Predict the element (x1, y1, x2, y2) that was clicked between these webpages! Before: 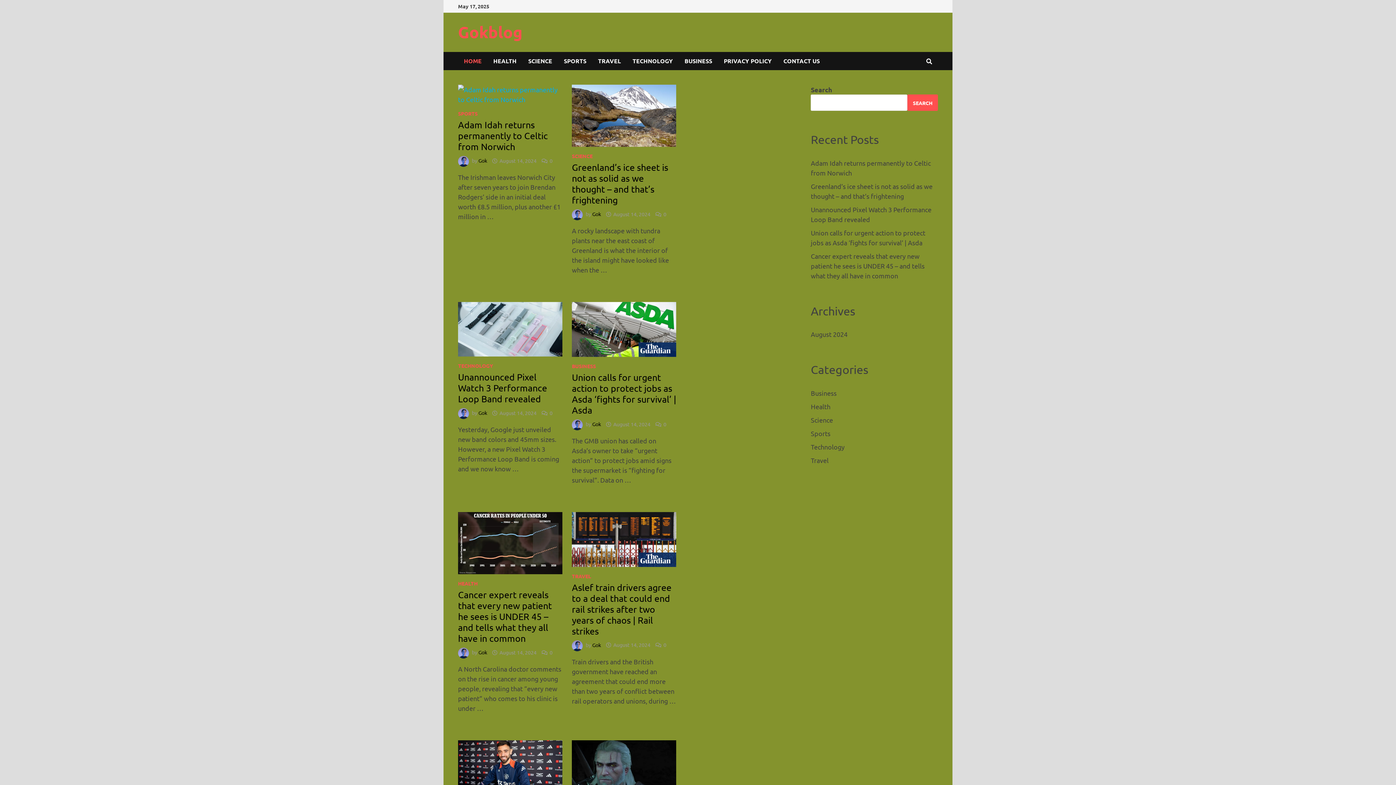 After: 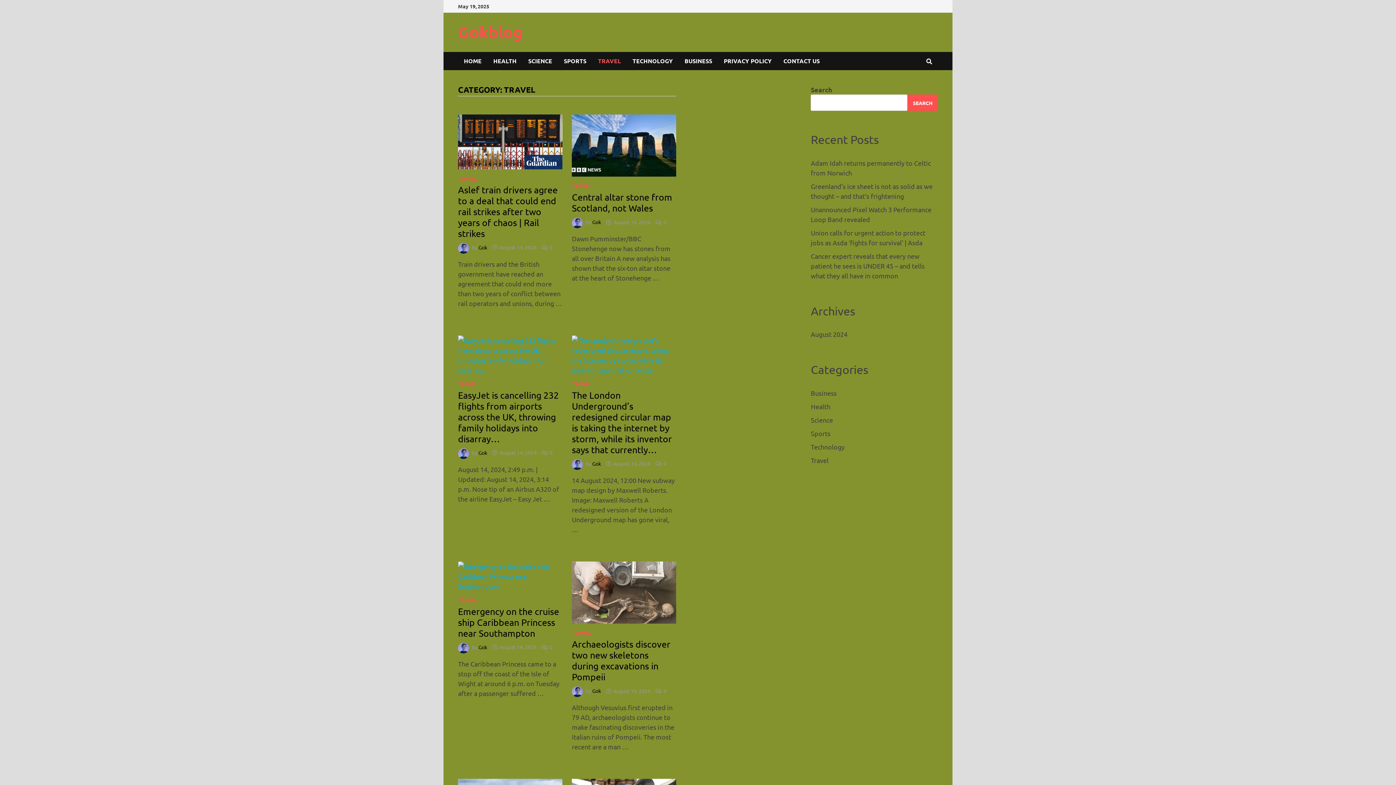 Action: bbox: (572, 572, 591, 579) label: TRAVEL